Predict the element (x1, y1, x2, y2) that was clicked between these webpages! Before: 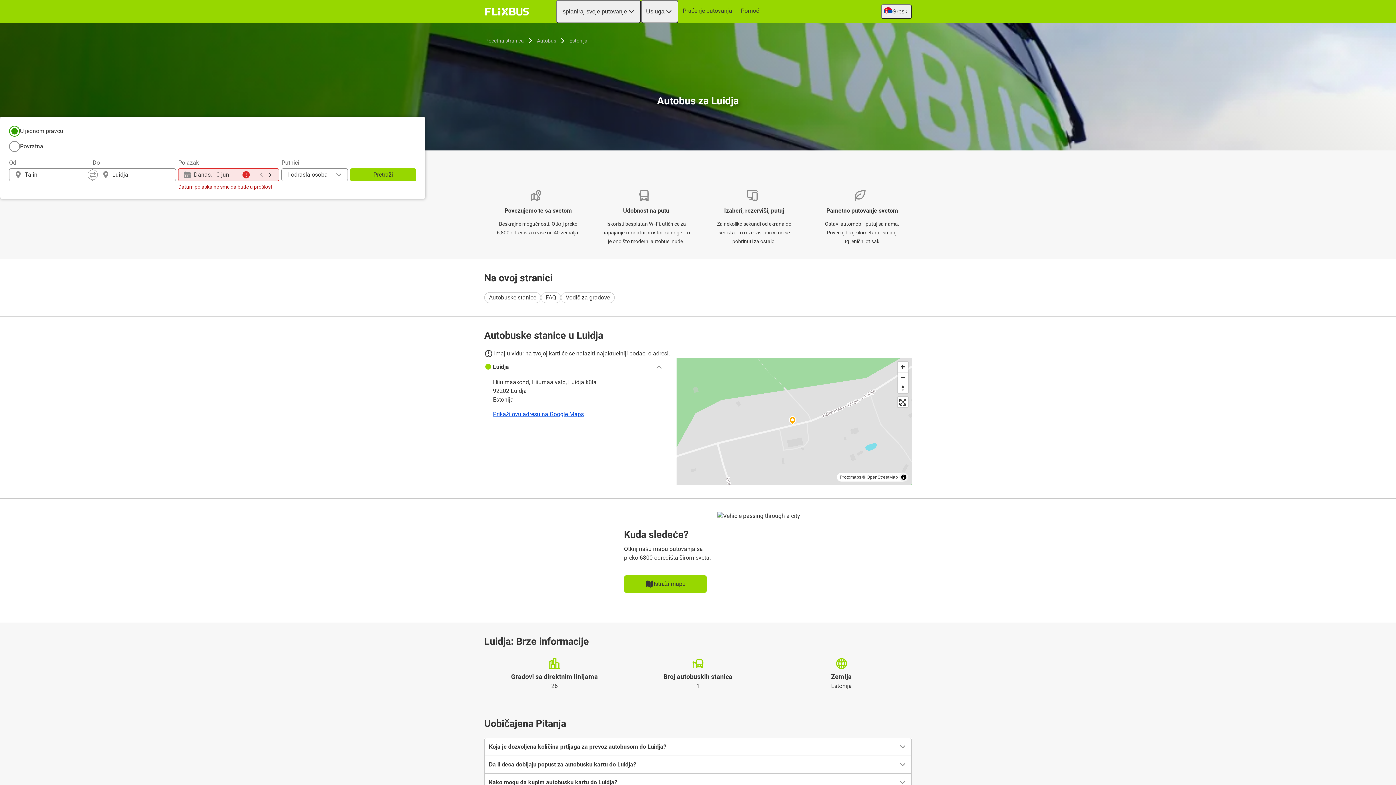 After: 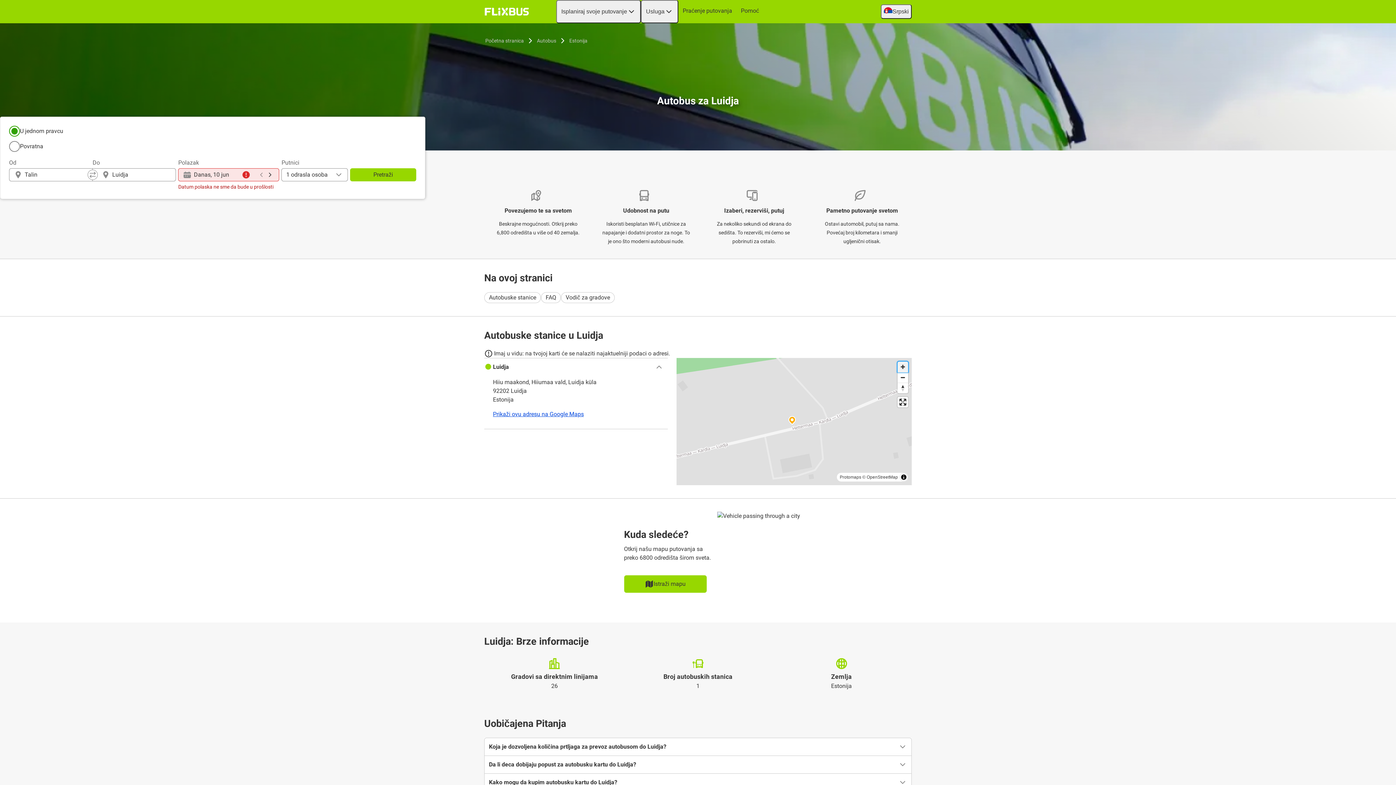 Action: label: Zoom in bbox: (897, 361, 908, 372)